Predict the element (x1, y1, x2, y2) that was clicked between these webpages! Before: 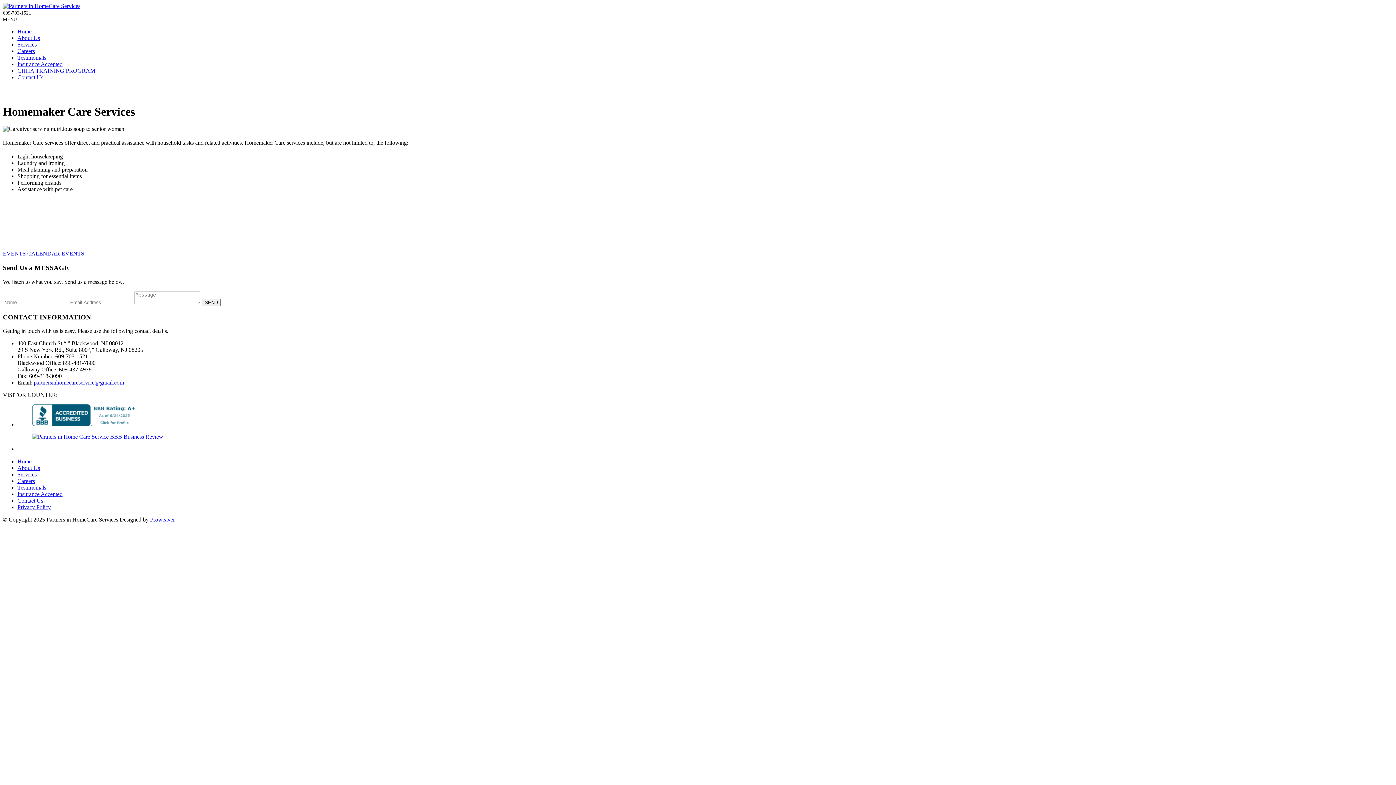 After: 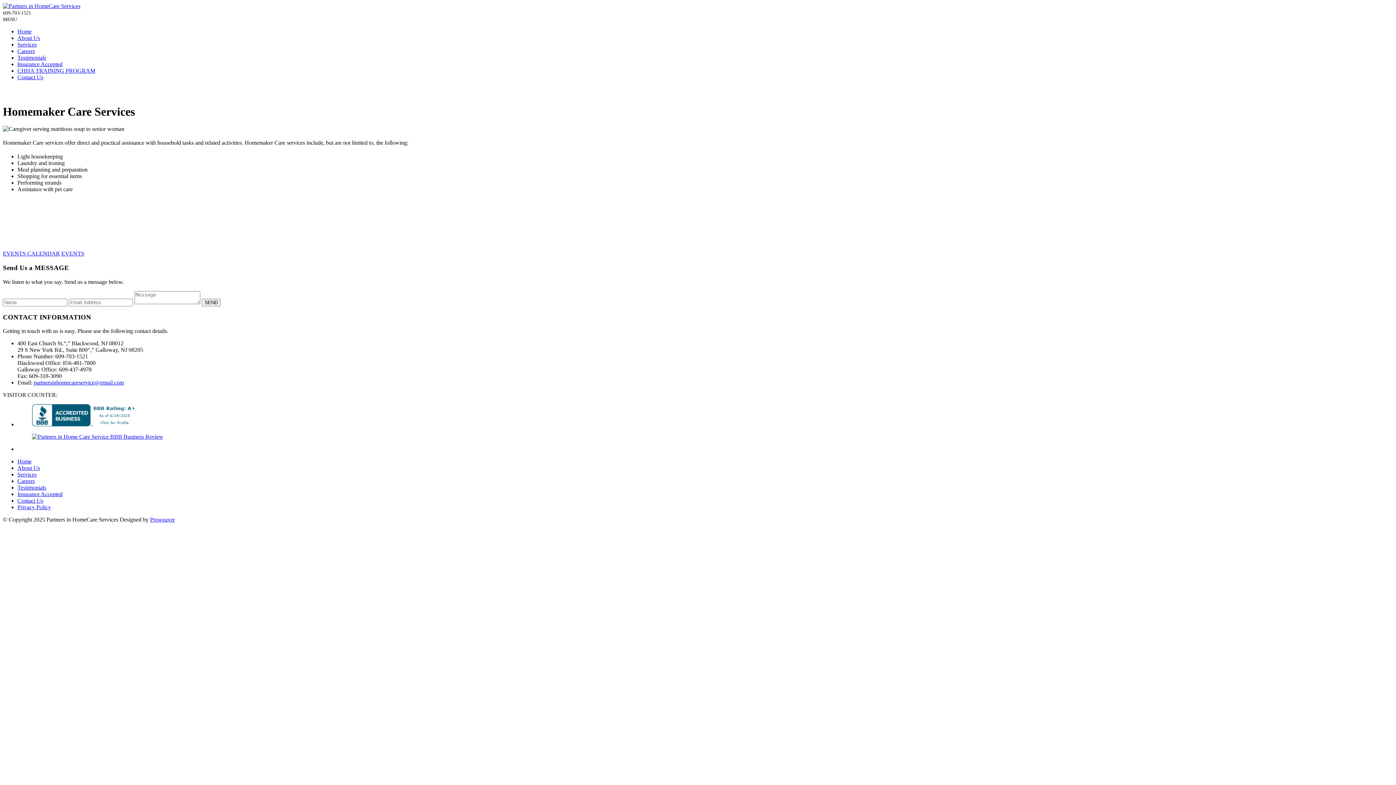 Action: bbox: (17, 433, 1393, 440)